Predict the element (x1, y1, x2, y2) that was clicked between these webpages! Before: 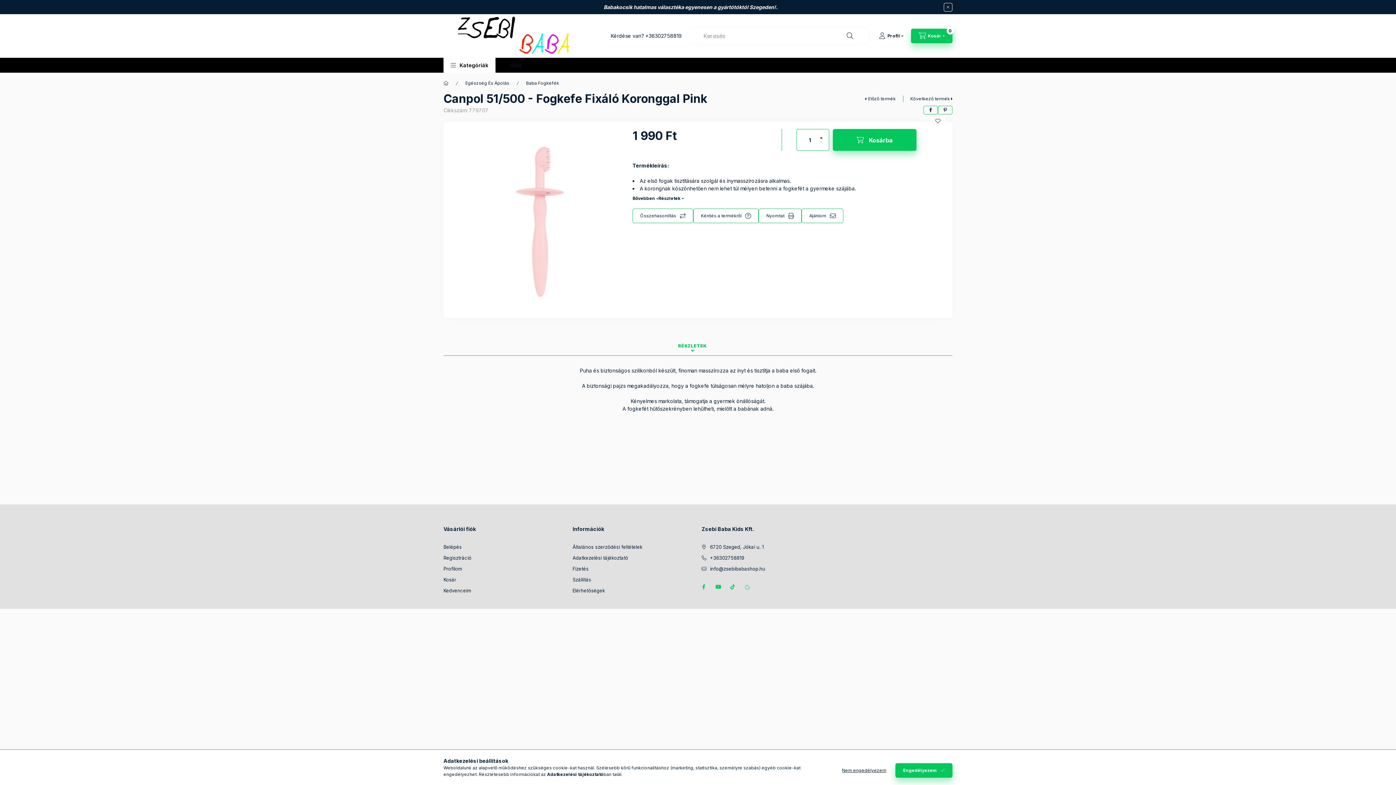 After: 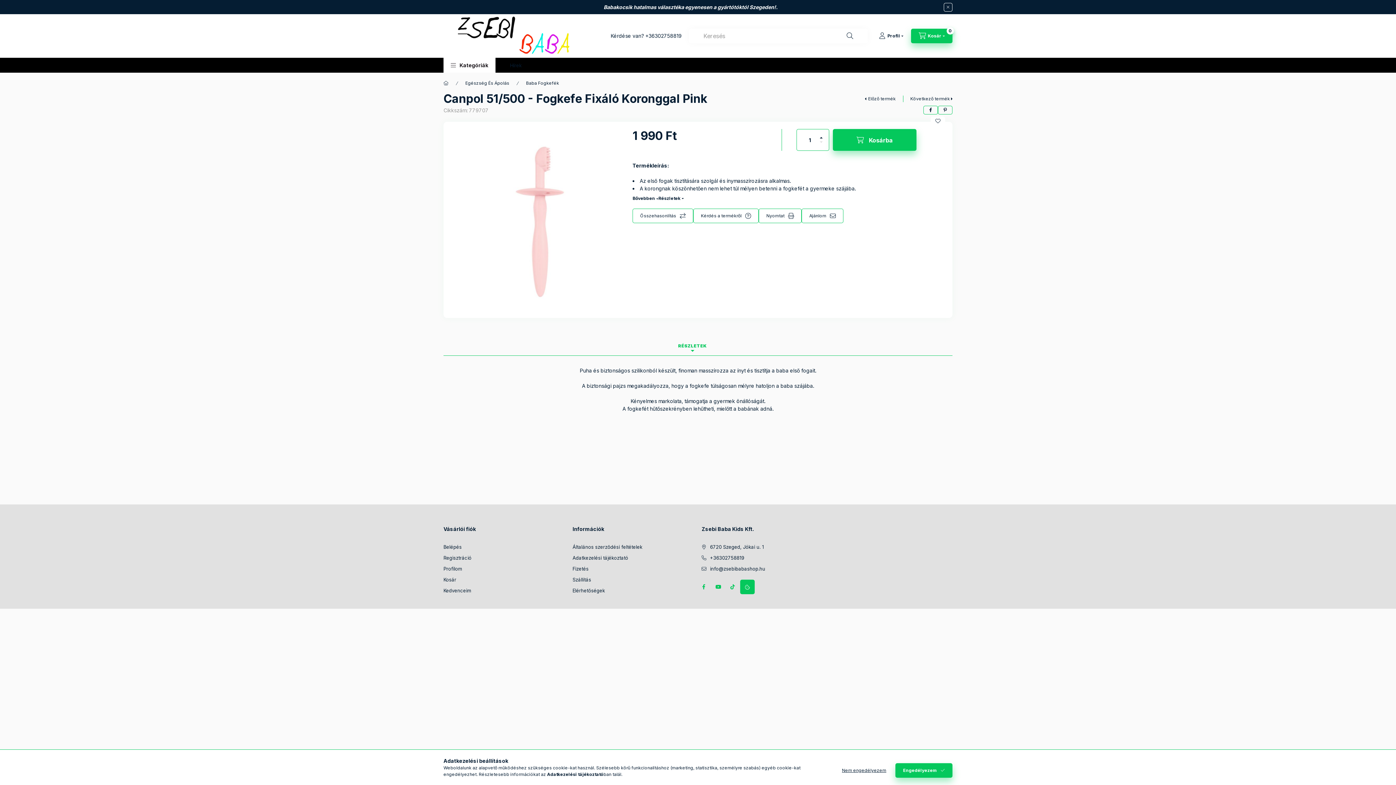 Action: bbox: (740, 580, 754, 594)